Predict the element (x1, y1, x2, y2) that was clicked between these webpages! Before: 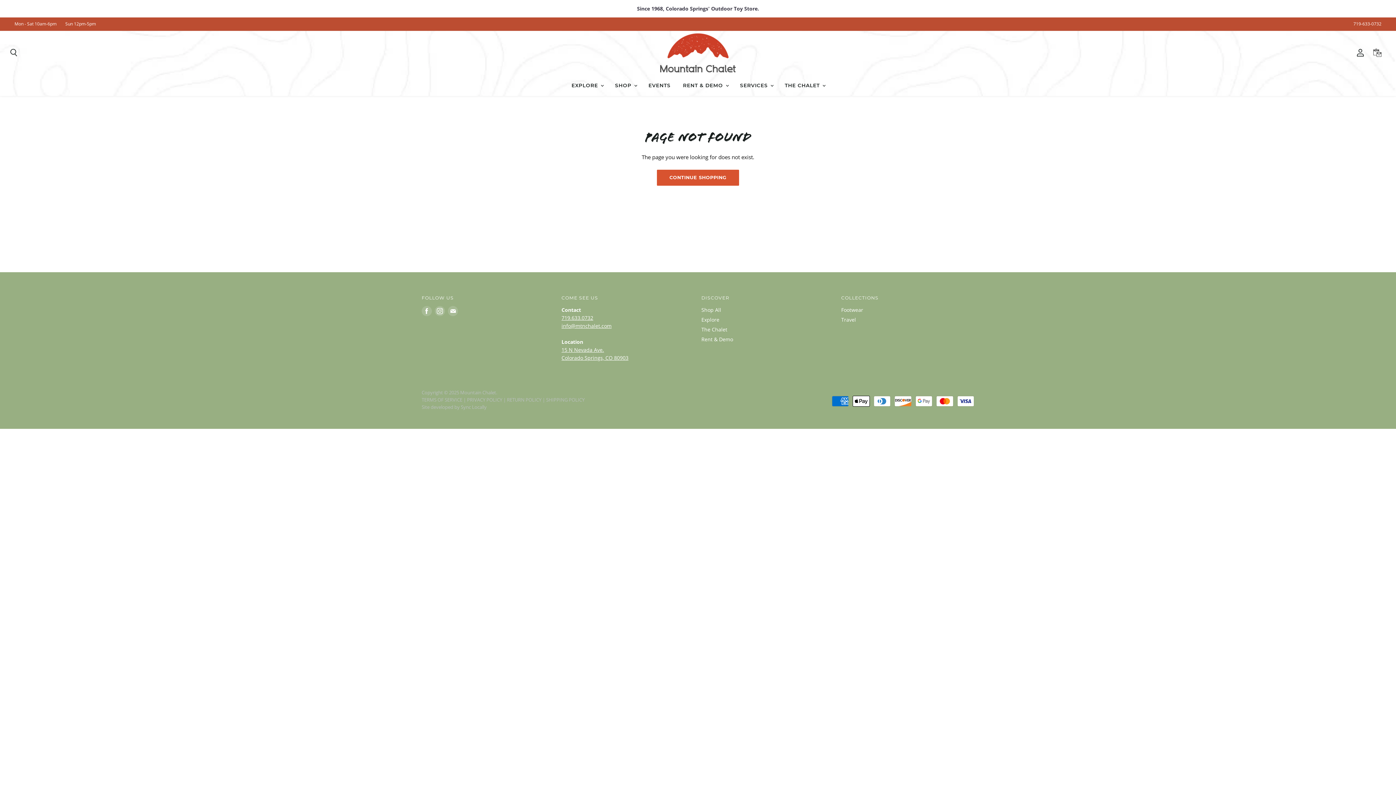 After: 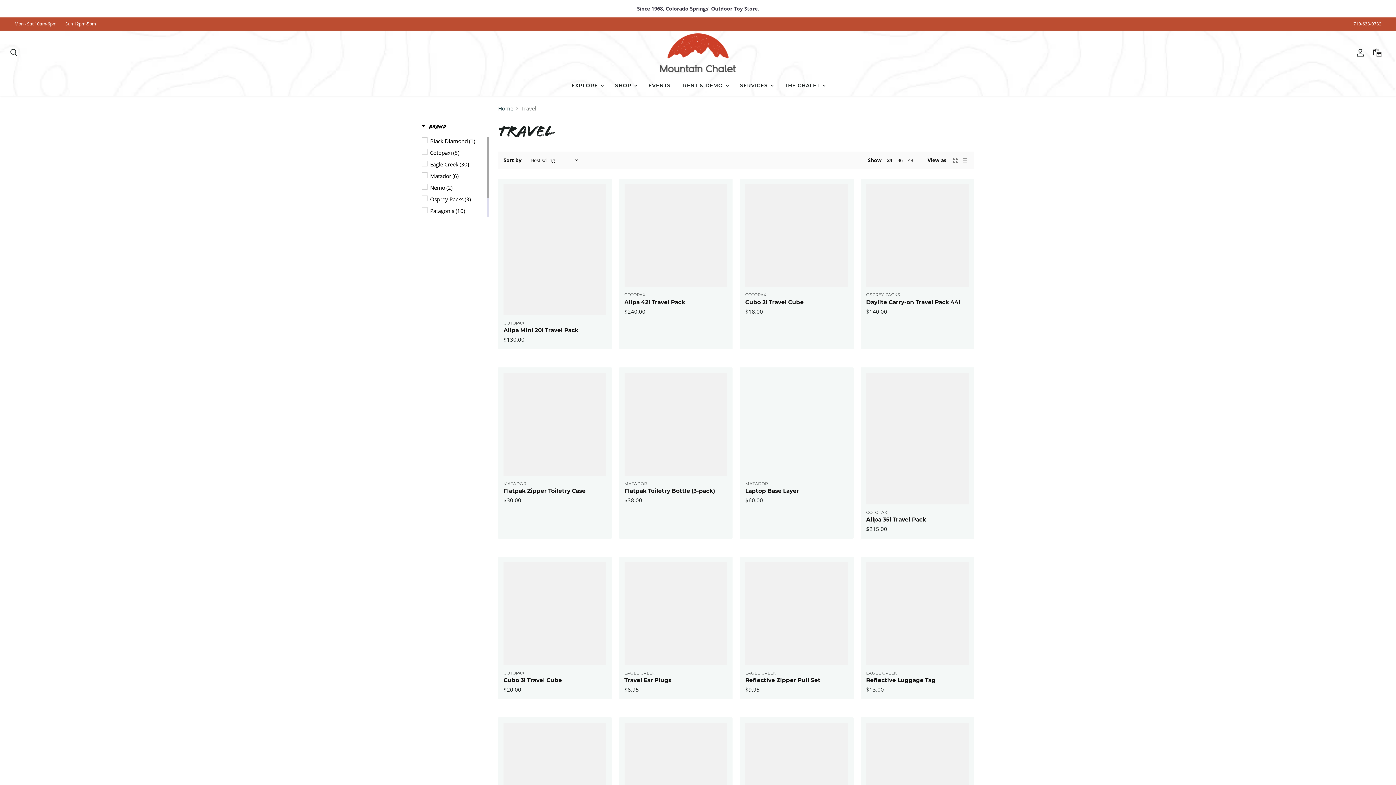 Action: label: Travel bbox: (841, 316, 856, 323)